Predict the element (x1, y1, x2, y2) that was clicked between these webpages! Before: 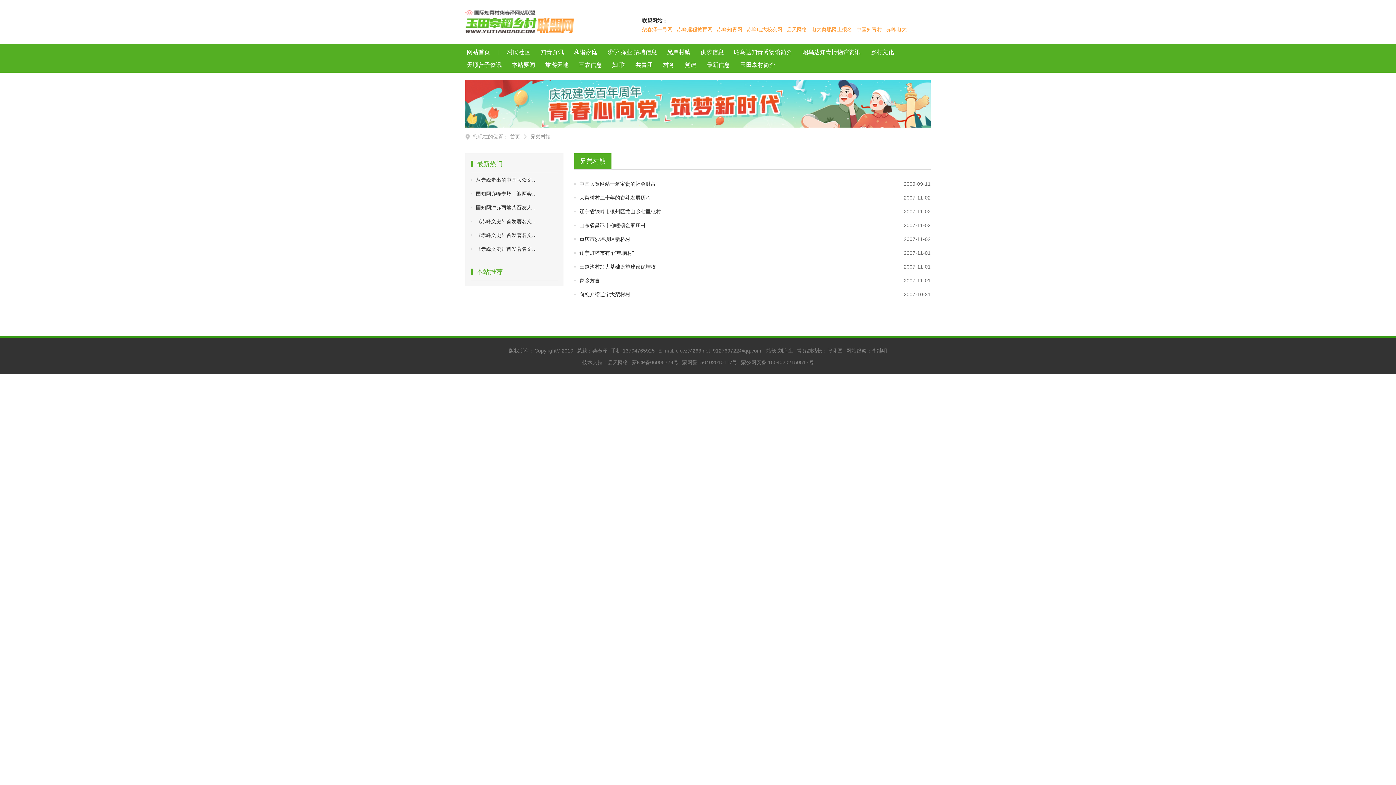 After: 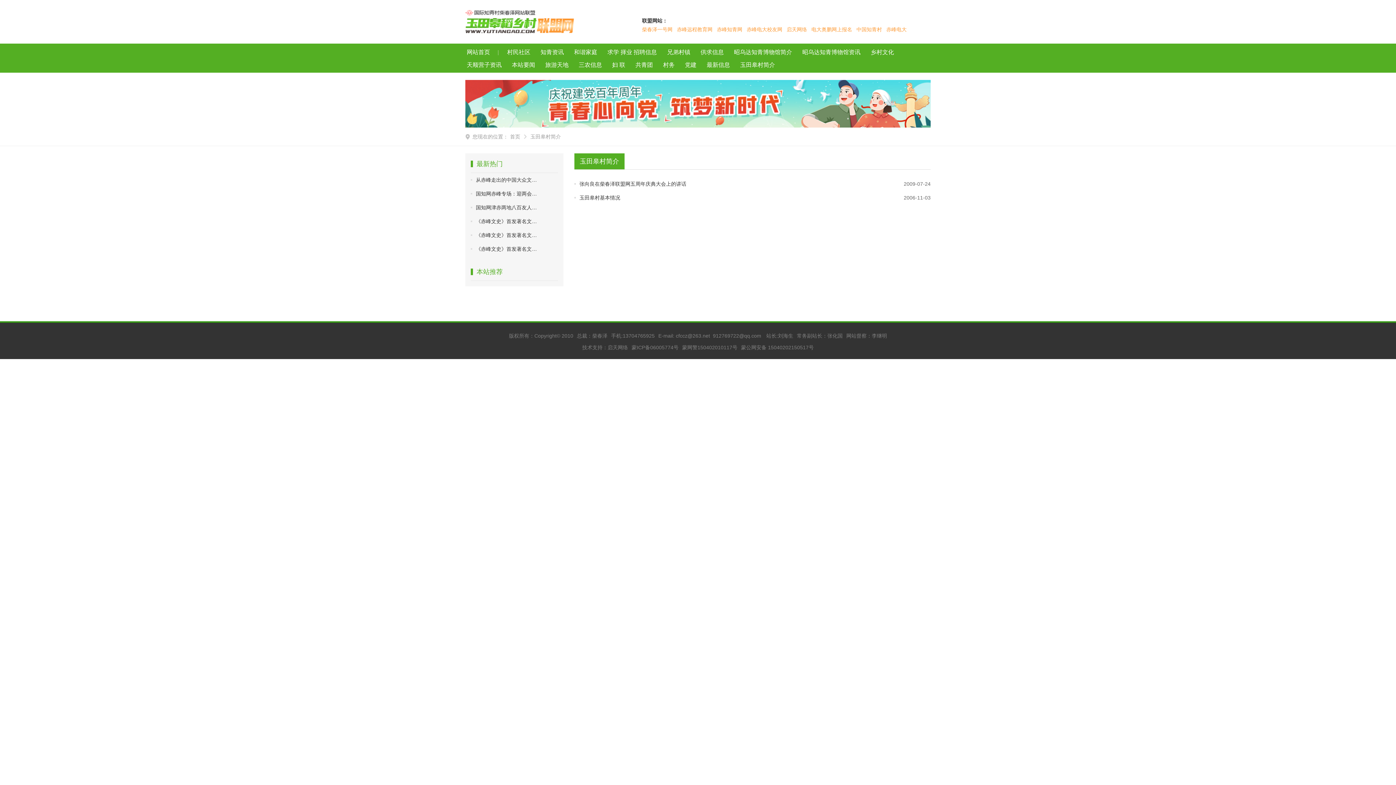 Action: label: 玉田皋村简介 bbox: (738, 60, 776, 70)